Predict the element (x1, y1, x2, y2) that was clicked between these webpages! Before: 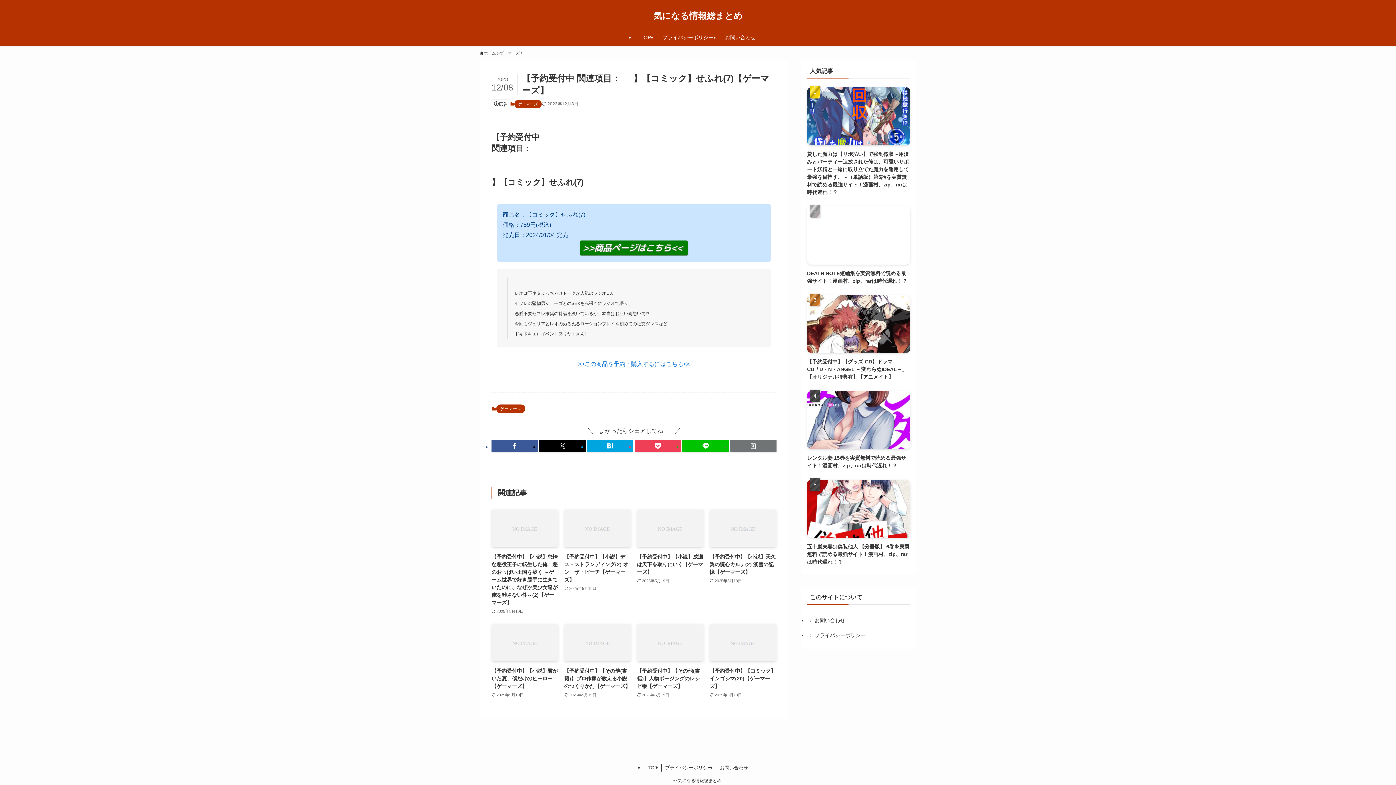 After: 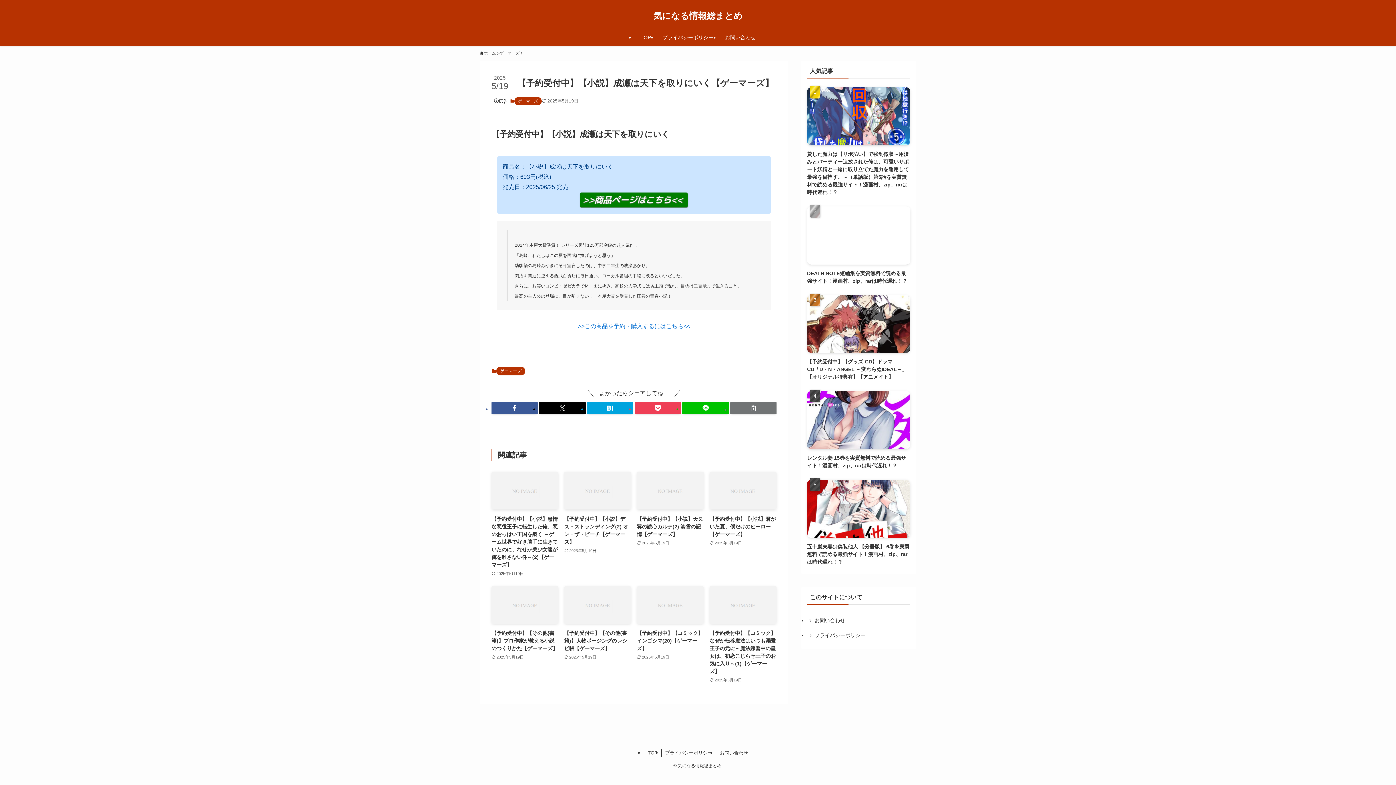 Action: bbox: (637, 509, 704, 615) label: 【予約受付中】【小説】成瀬は天下を取りにいく【ゲーマーズ】
2025年5月19日